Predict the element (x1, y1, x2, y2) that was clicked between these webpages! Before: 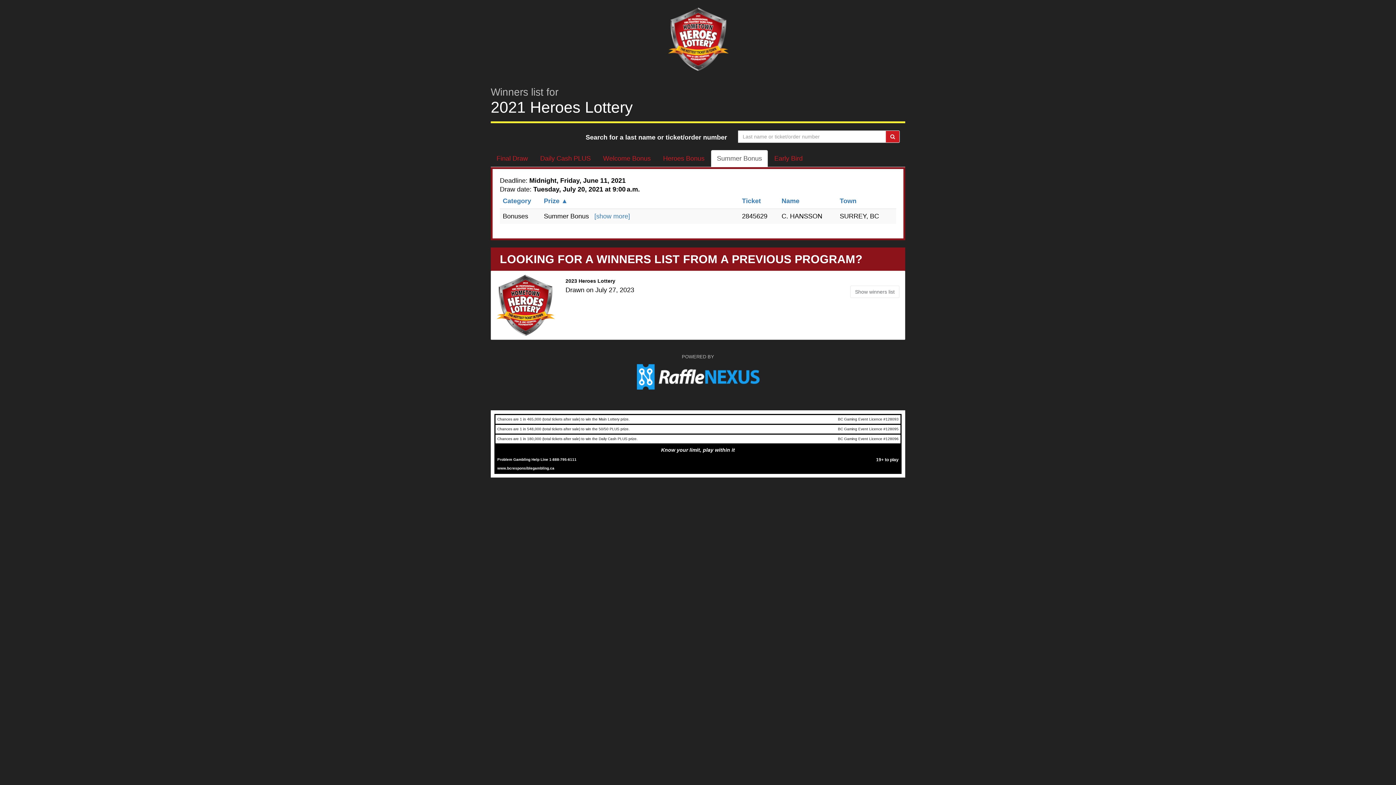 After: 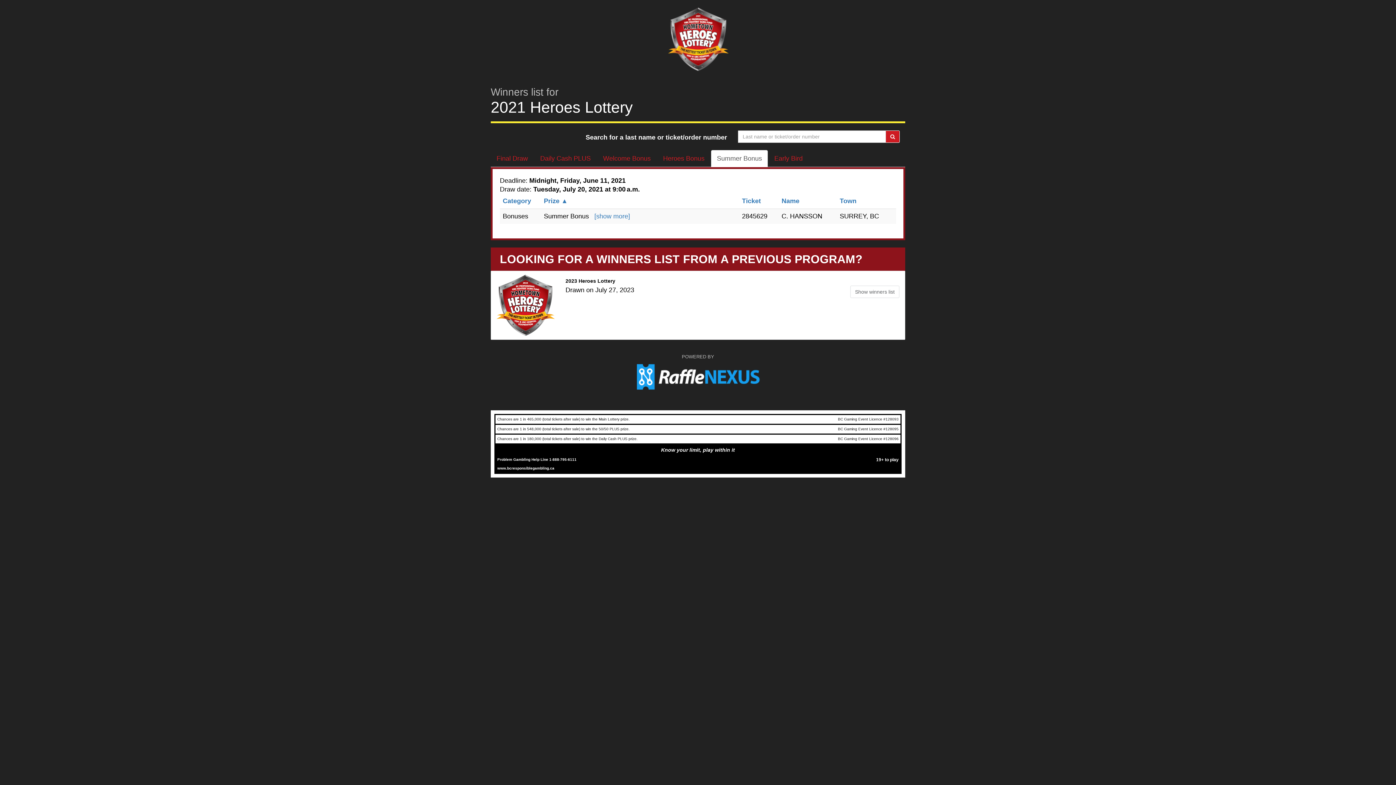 Action: bbox: (850, 285, 899, 298) label: Show winners list